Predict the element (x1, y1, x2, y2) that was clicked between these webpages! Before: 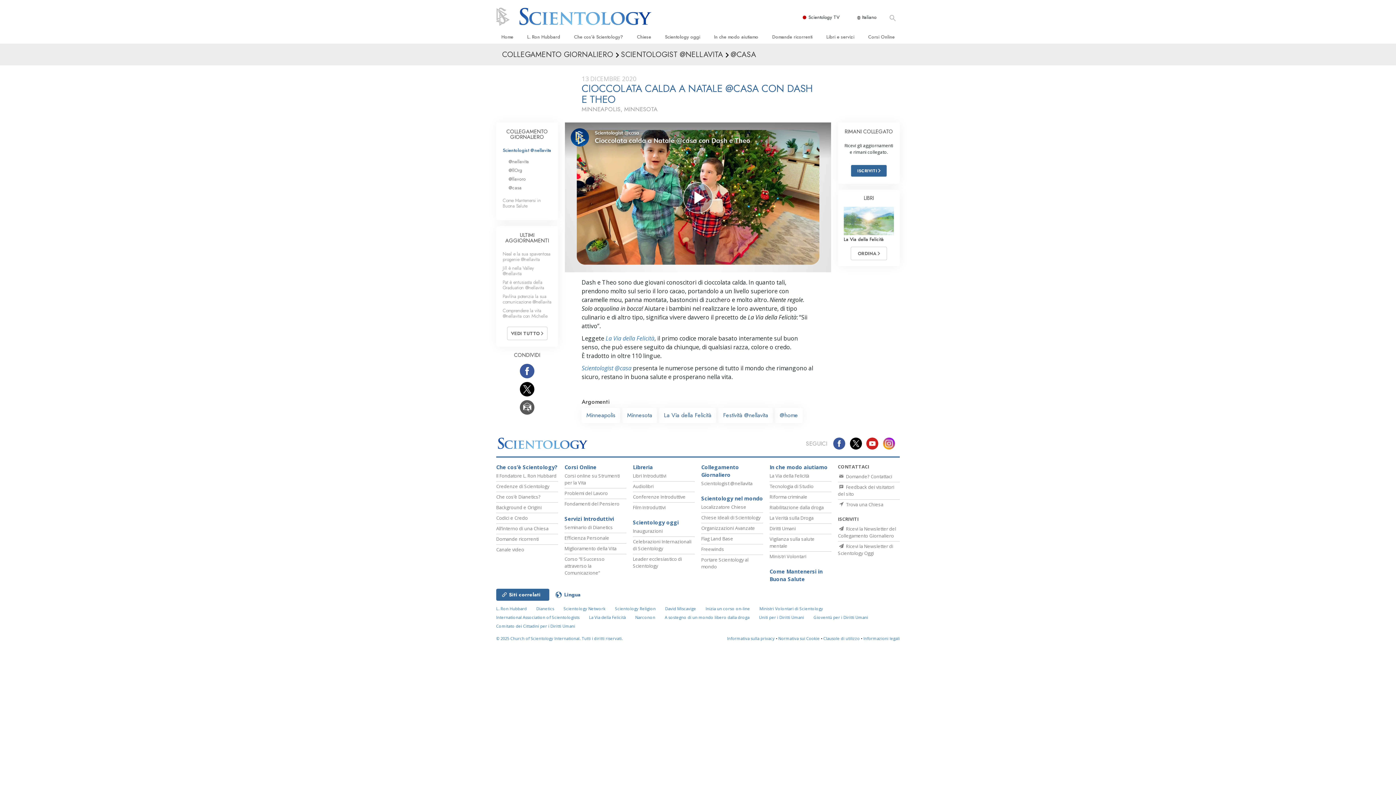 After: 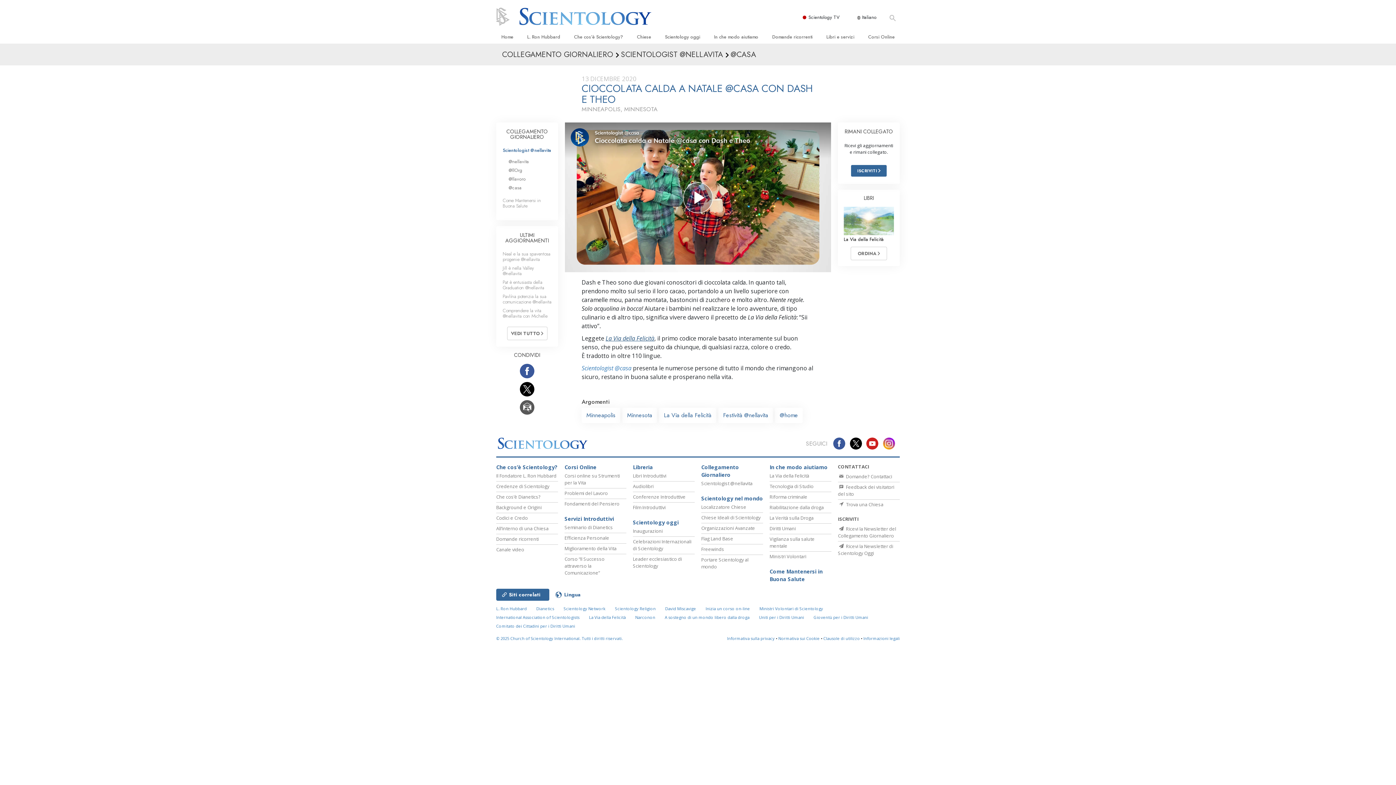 Action: bbox: (605, 334, 654, 342) label: La Via della Felicità